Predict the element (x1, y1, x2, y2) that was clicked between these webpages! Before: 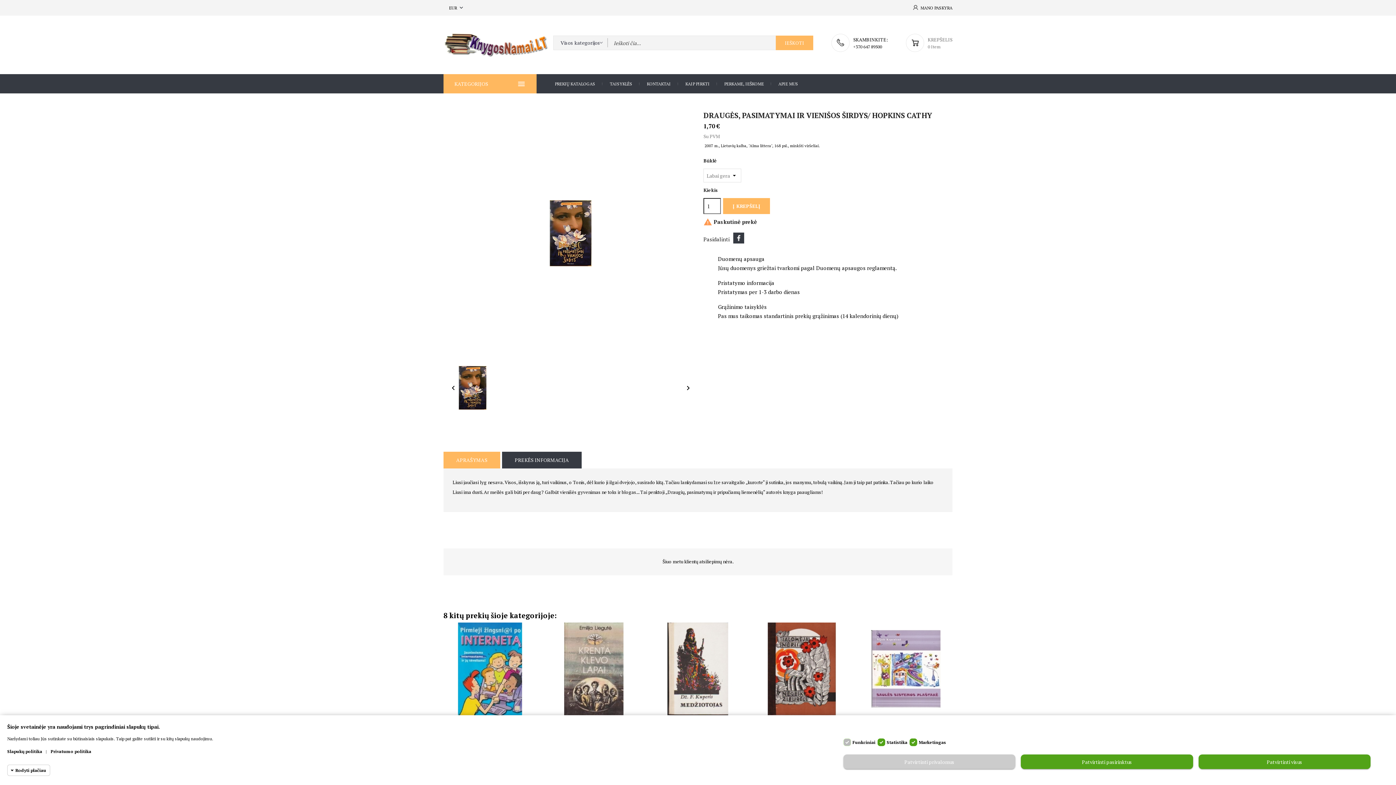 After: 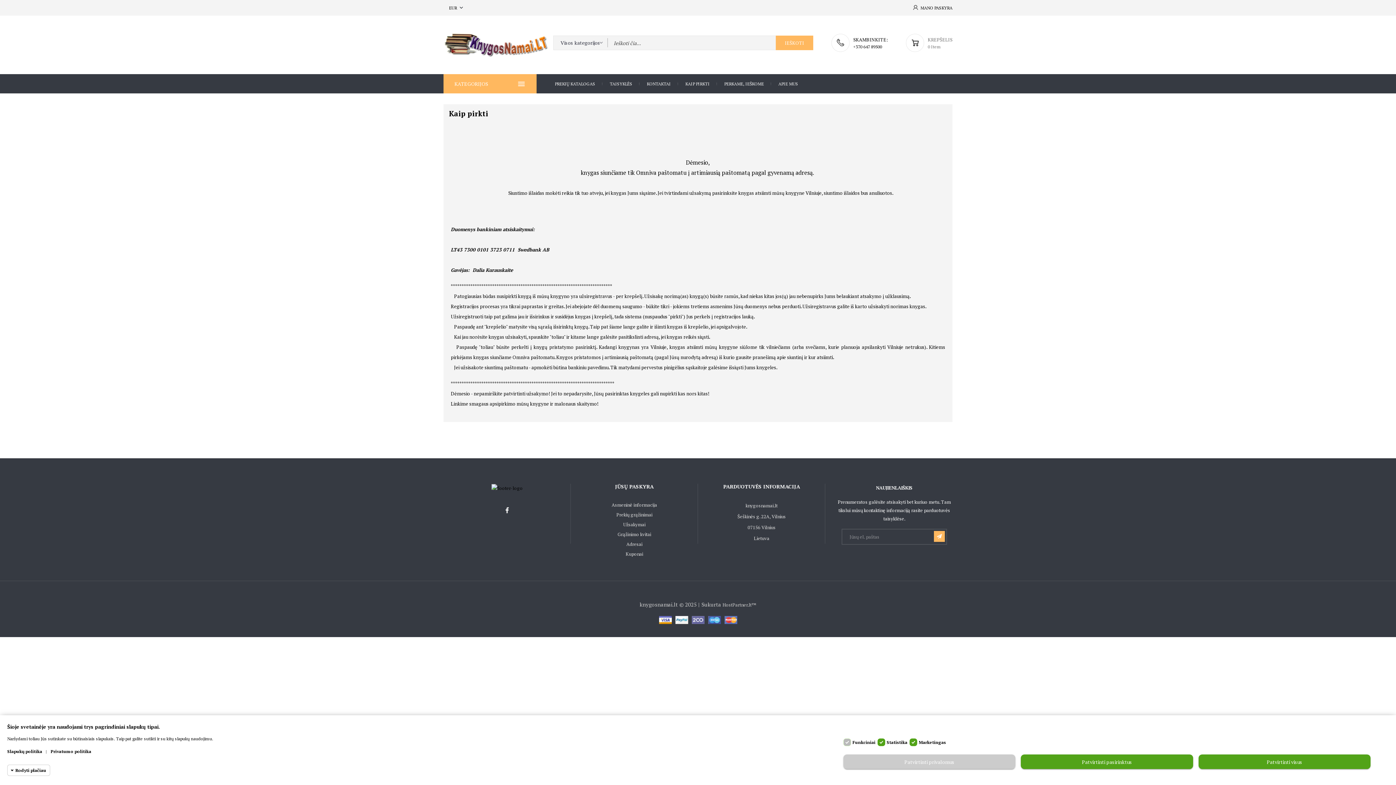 Action: label: KAIP PIRKTI bbox: (678, 70, 717, 93)